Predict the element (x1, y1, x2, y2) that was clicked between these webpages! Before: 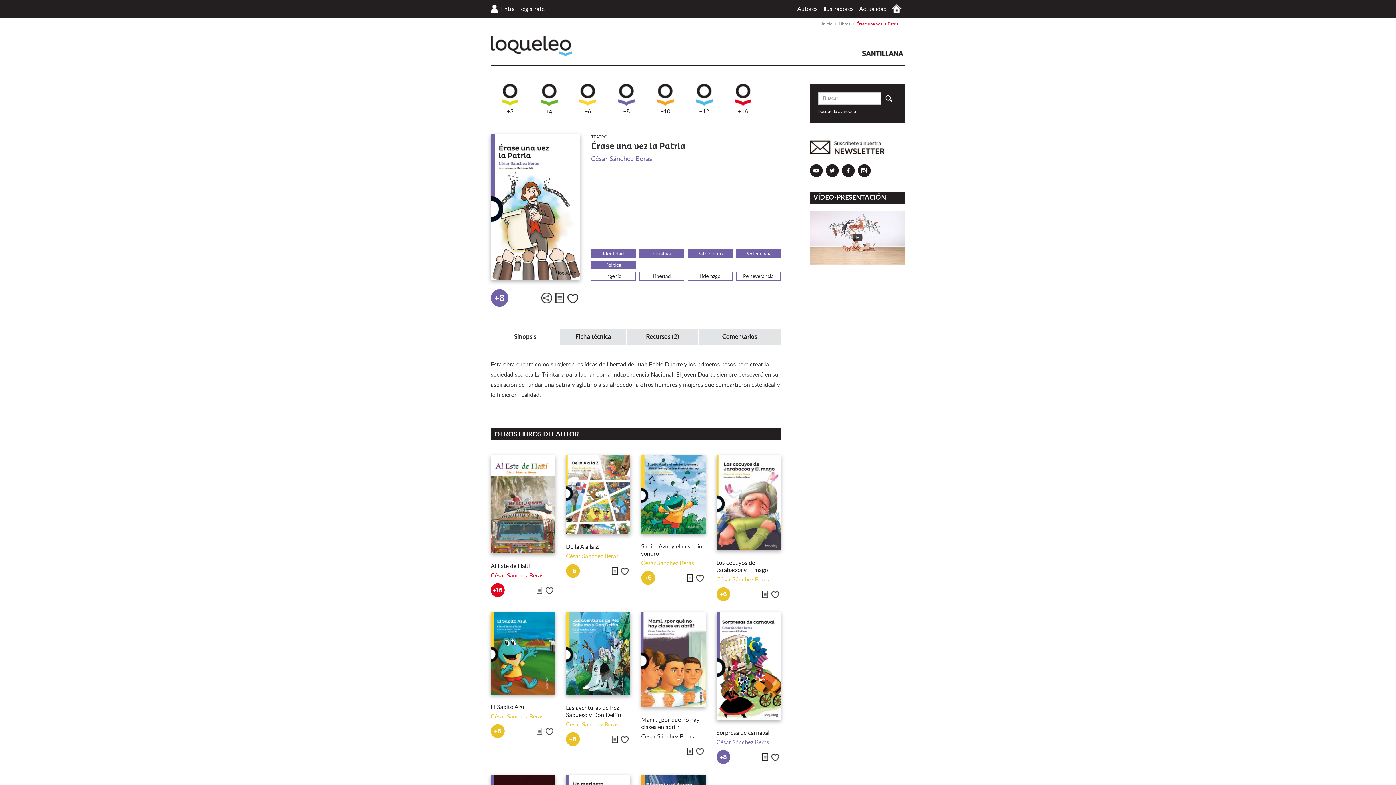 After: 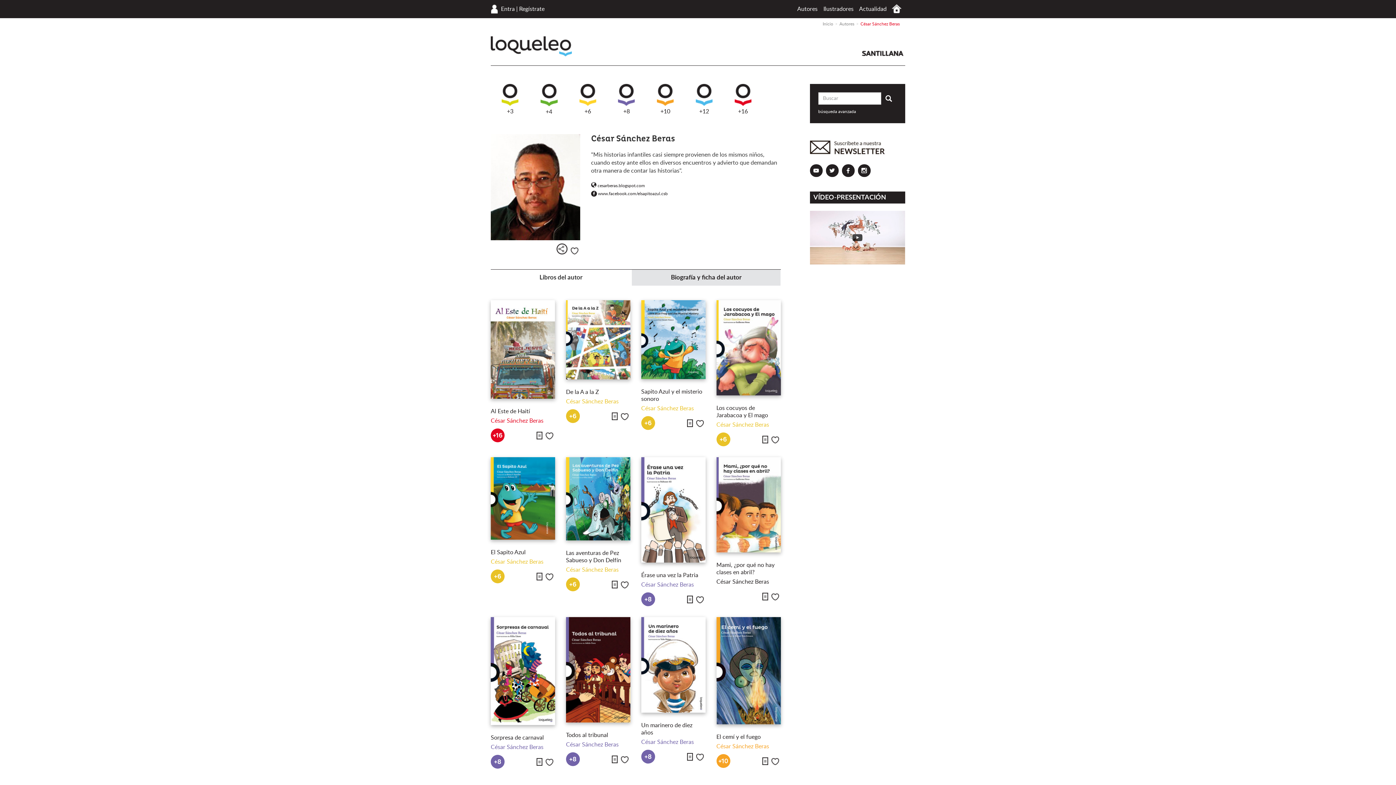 Action: label: César Sánchez Beras bbox: (566, 722, 618, 728)